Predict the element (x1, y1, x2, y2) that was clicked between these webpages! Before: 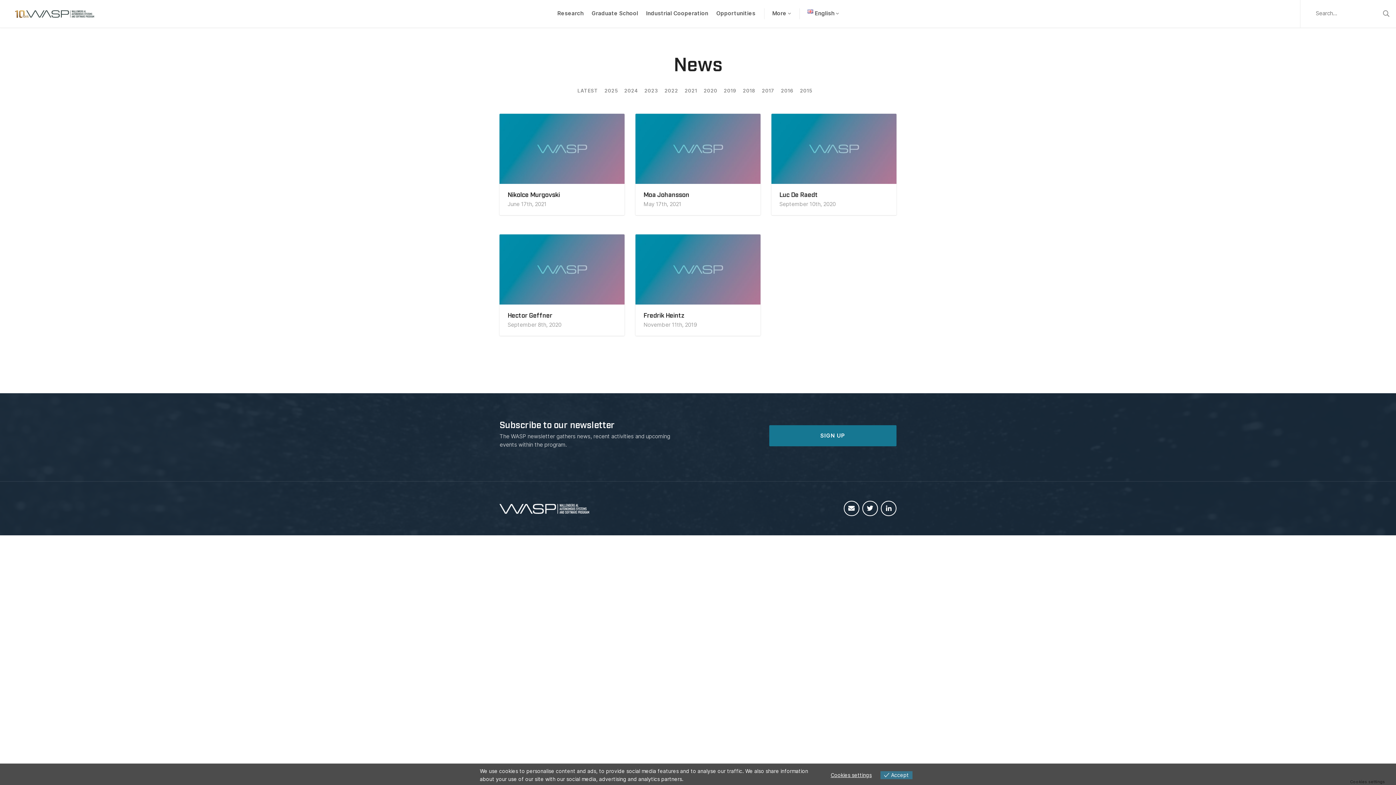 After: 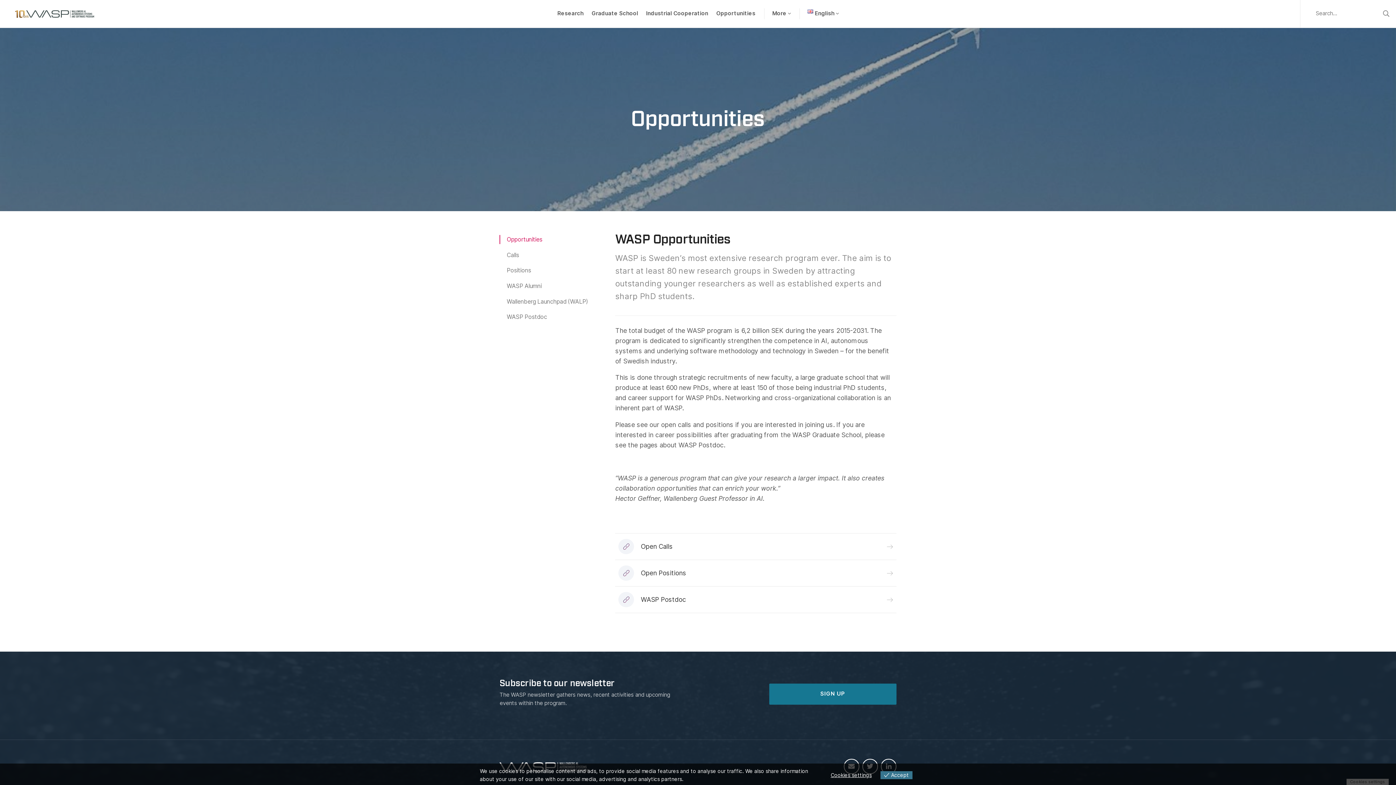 Action: label: Opportunities bbox: (713, 0, 758, 27)